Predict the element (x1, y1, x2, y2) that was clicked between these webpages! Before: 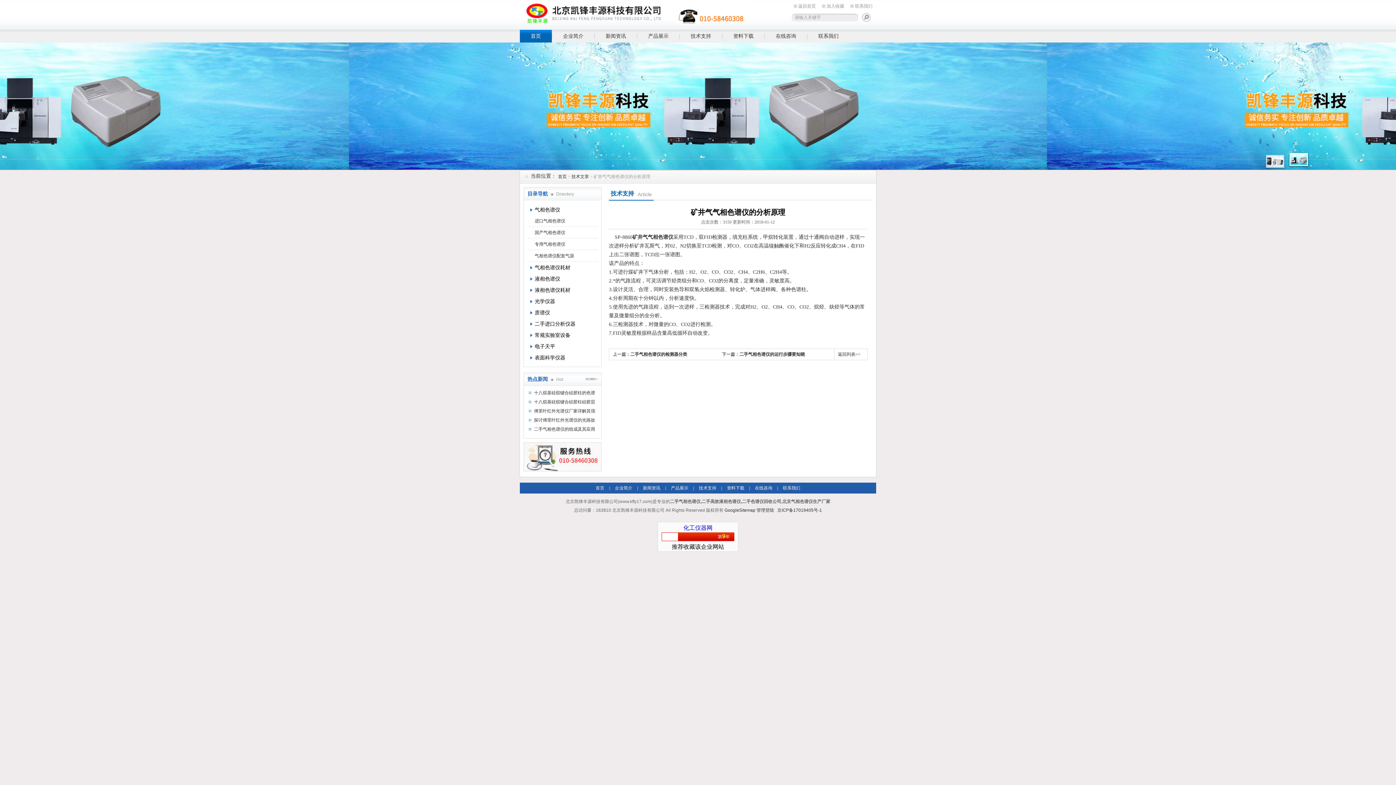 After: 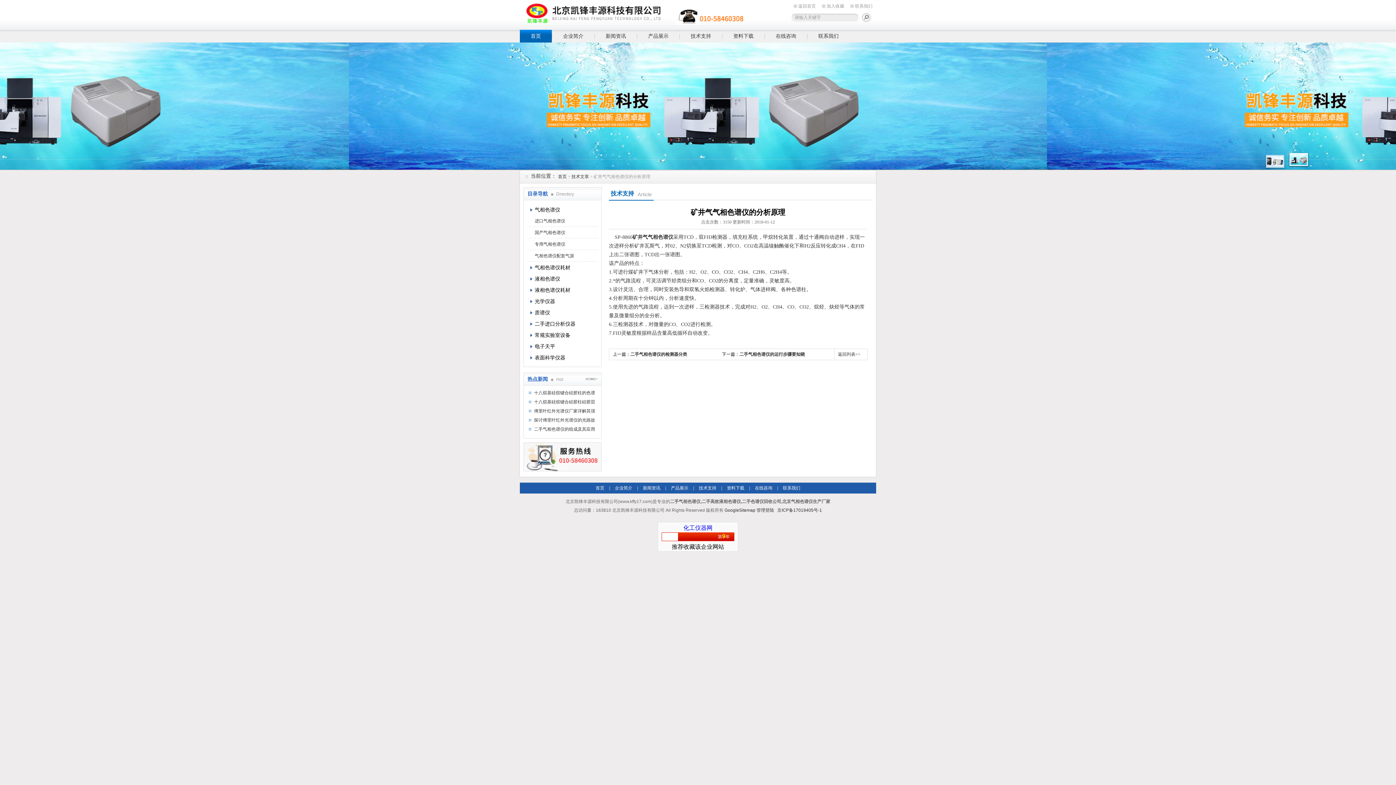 Action: bbox: (777, 508, 822, 513) label: 京ICP备17019405号-1